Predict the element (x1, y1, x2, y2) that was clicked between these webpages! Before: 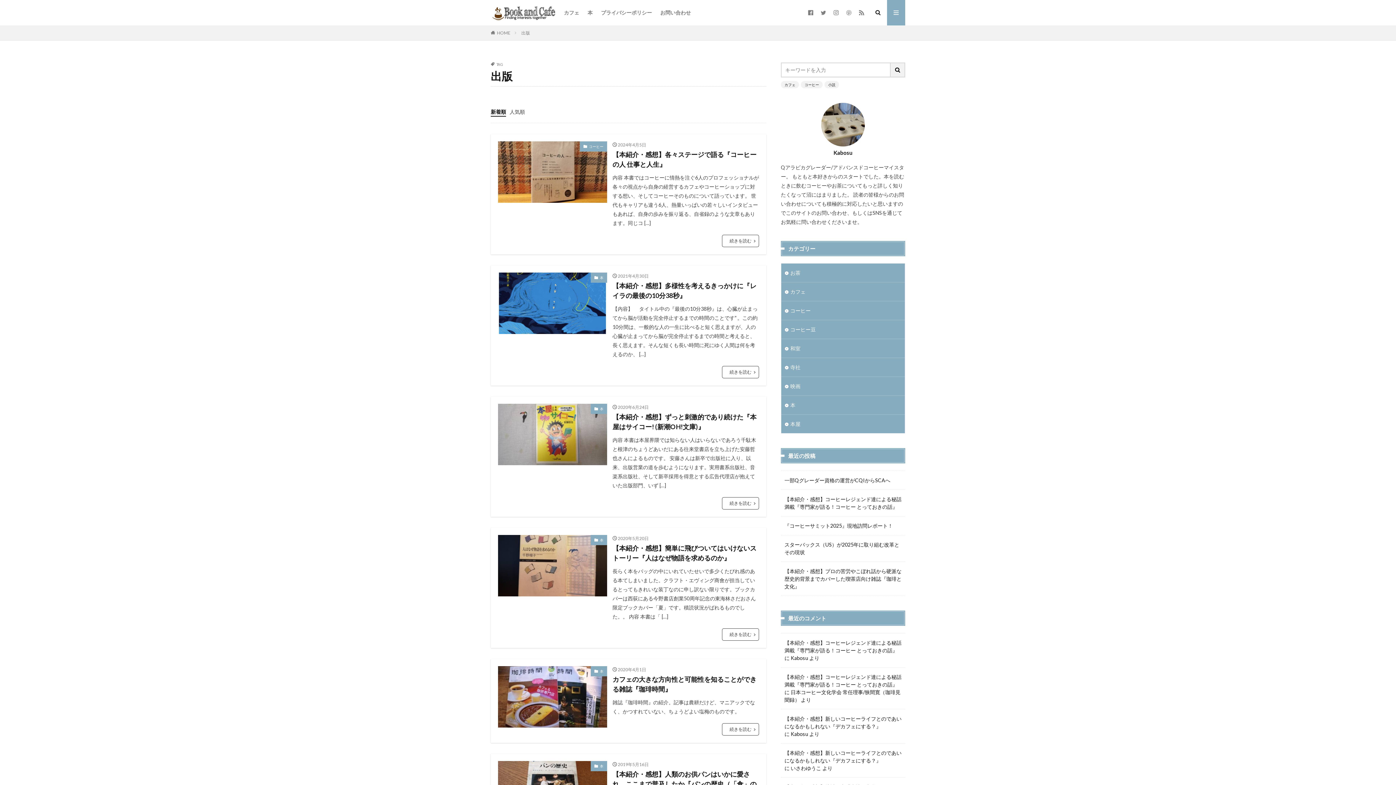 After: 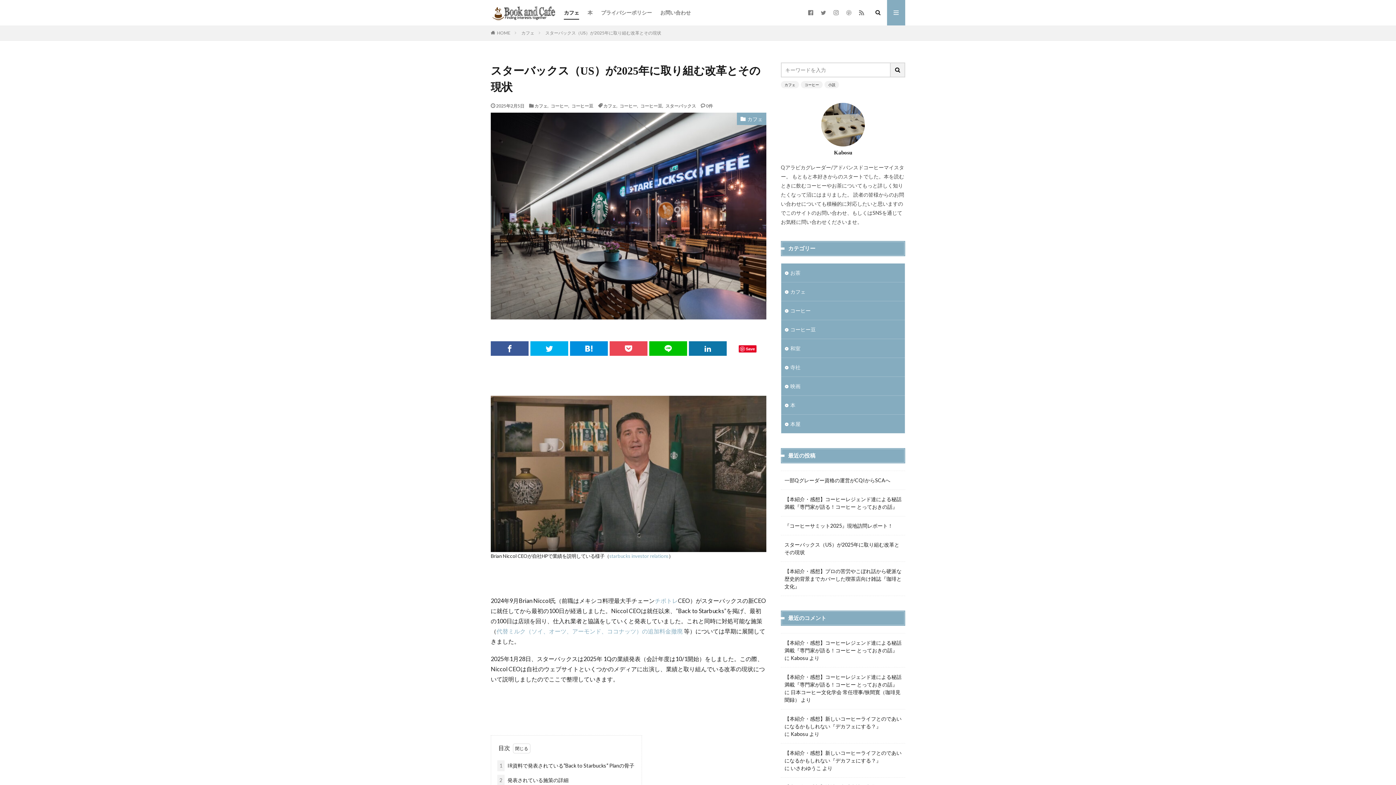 Action: bbox: (784, 541, 901, 556) label: スターバックス（US）が2025年に取り組む改革とその現状